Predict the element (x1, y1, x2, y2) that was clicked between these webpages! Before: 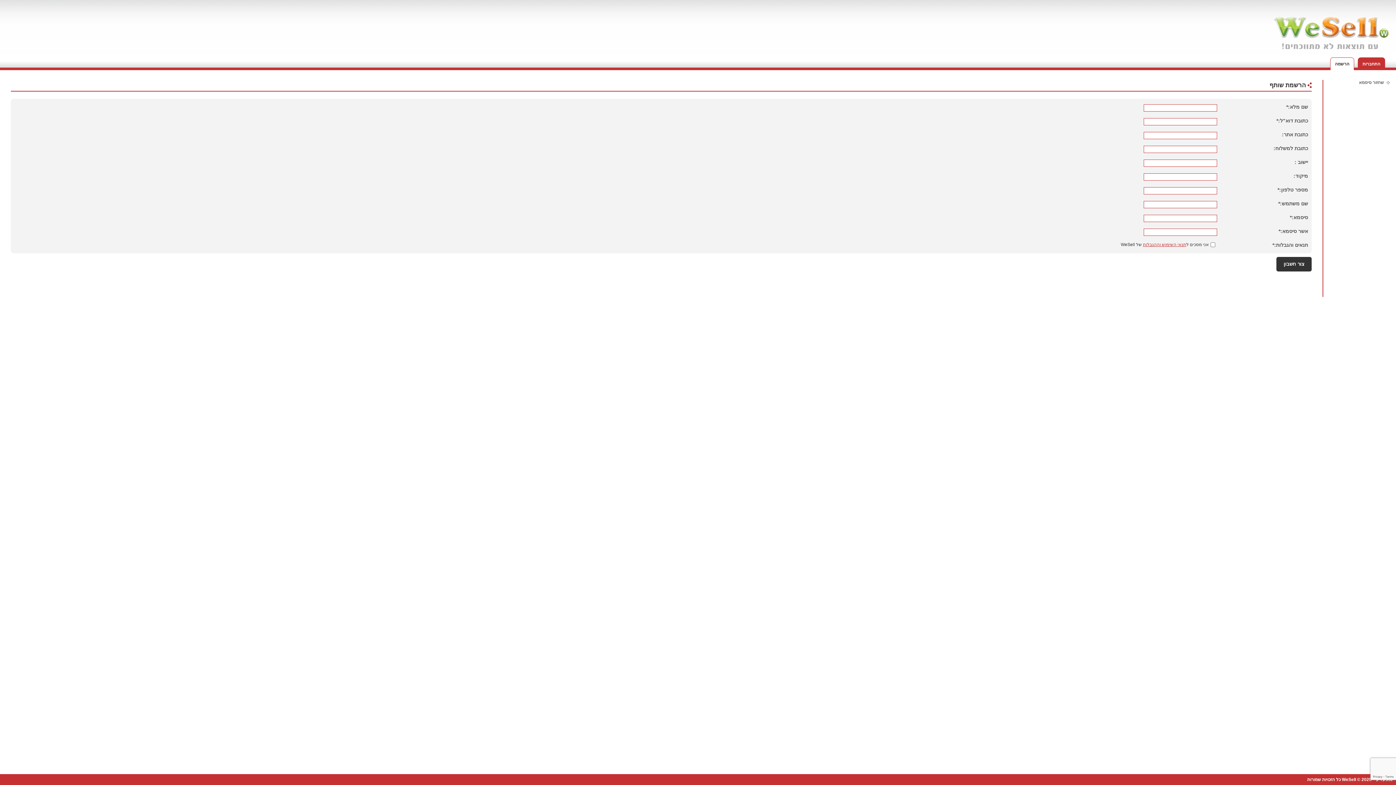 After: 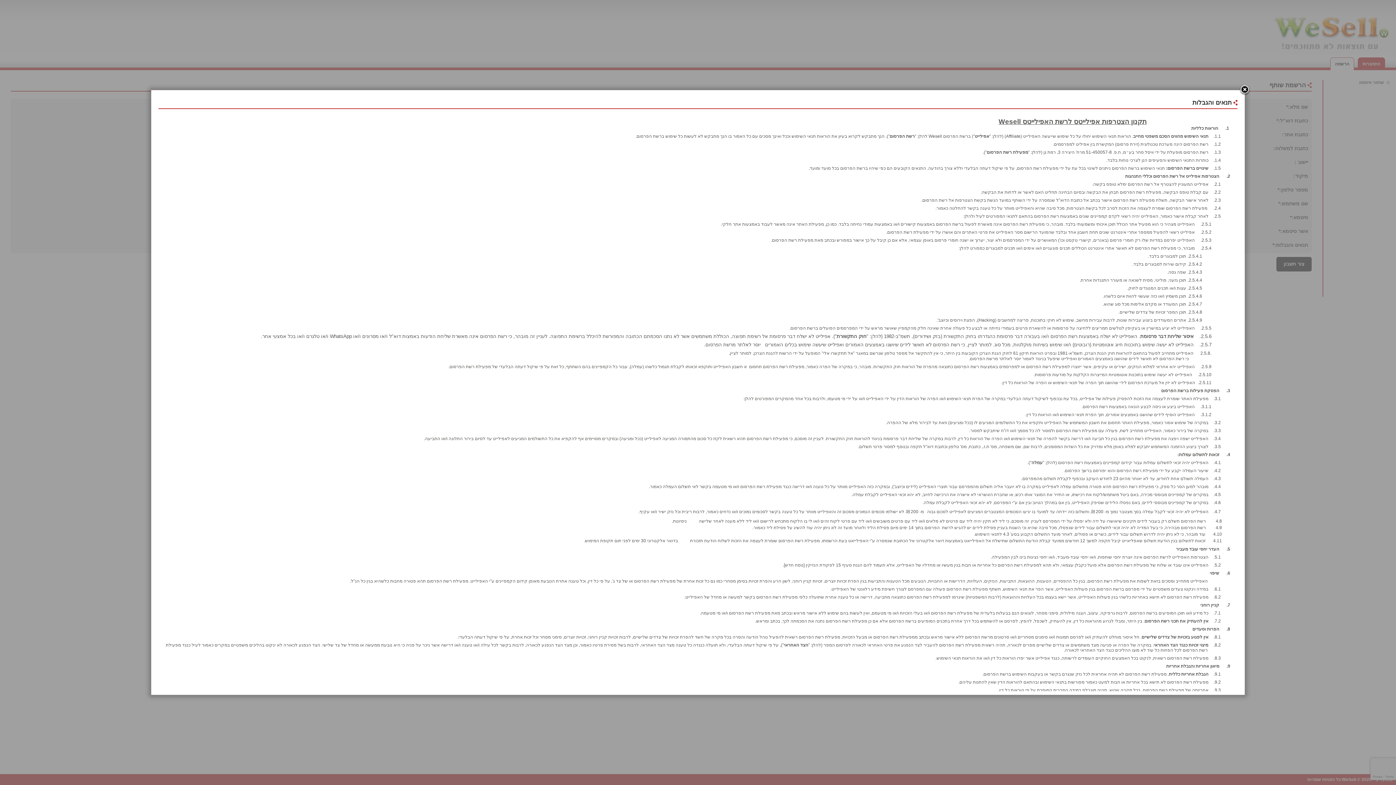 Action: bbox: (1143, 242, 1186, 247) label: תנאי השימוש וההגבלות